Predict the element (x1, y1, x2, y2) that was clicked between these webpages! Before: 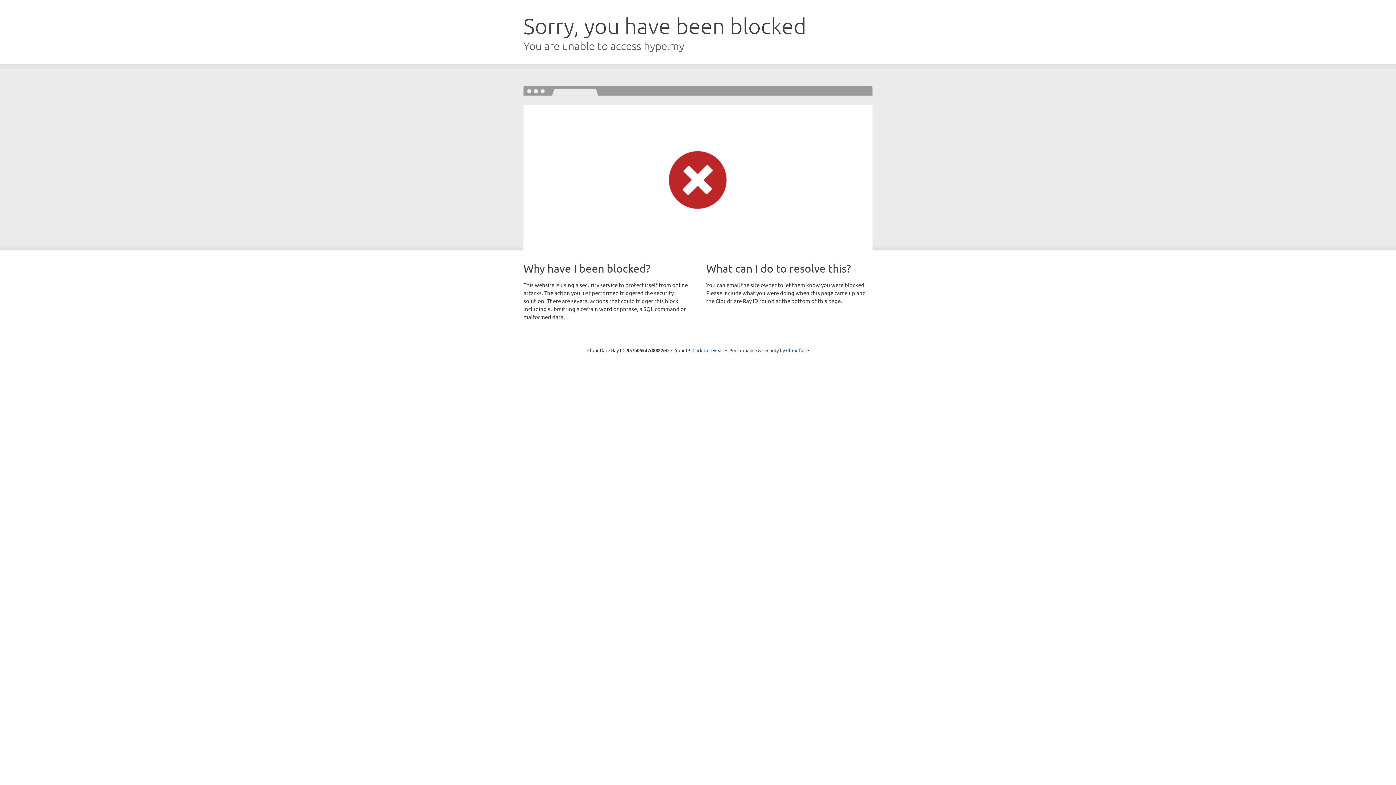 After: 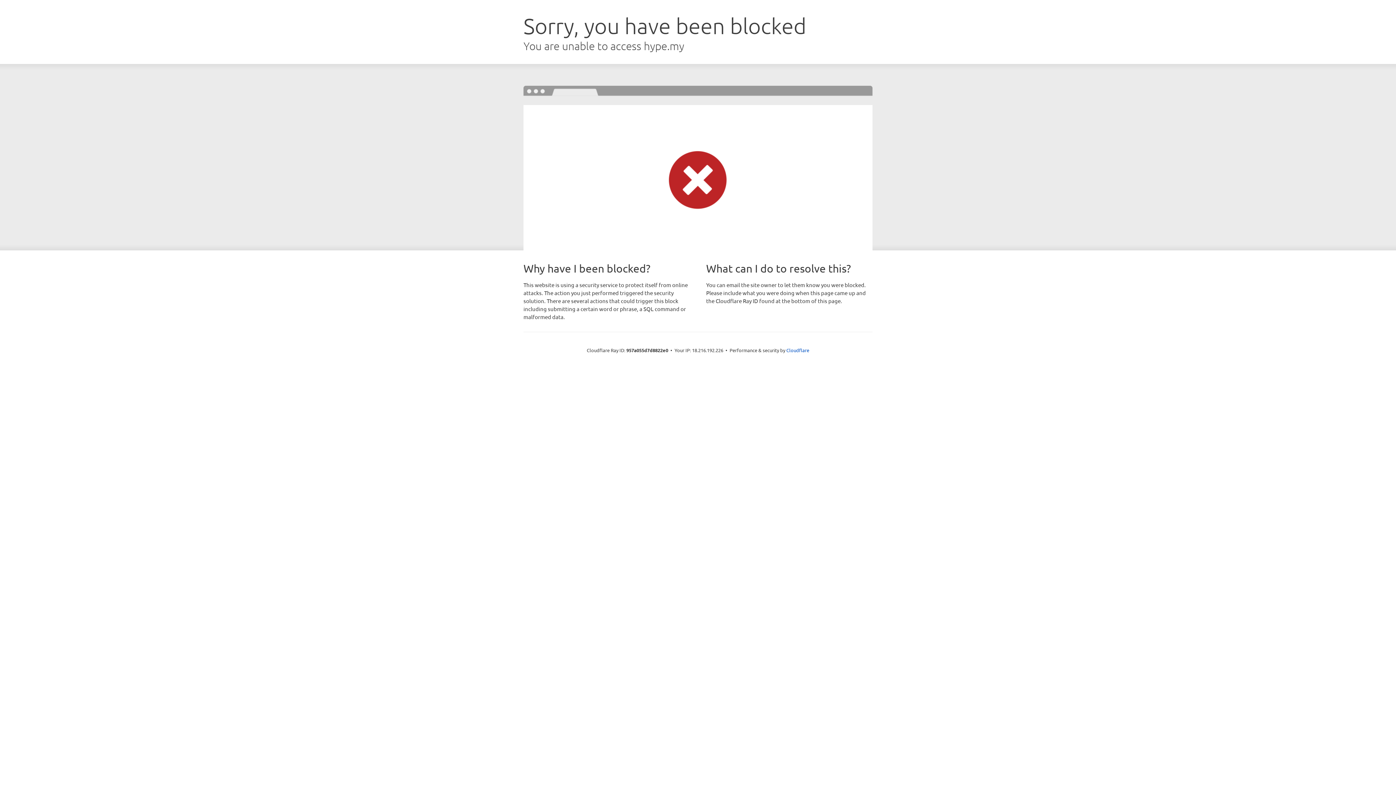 Action: bbox: (692, 346, 723, 353) label: Click to reveal